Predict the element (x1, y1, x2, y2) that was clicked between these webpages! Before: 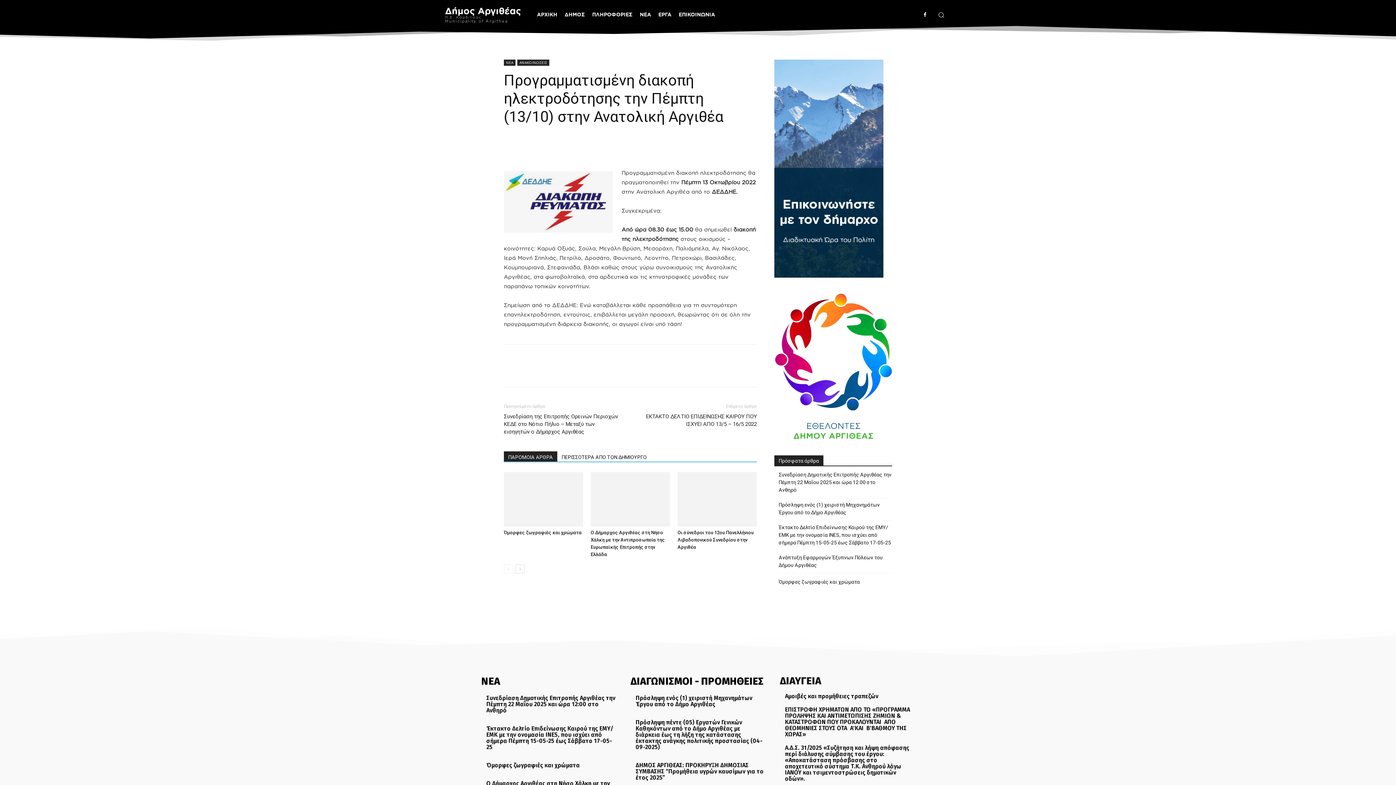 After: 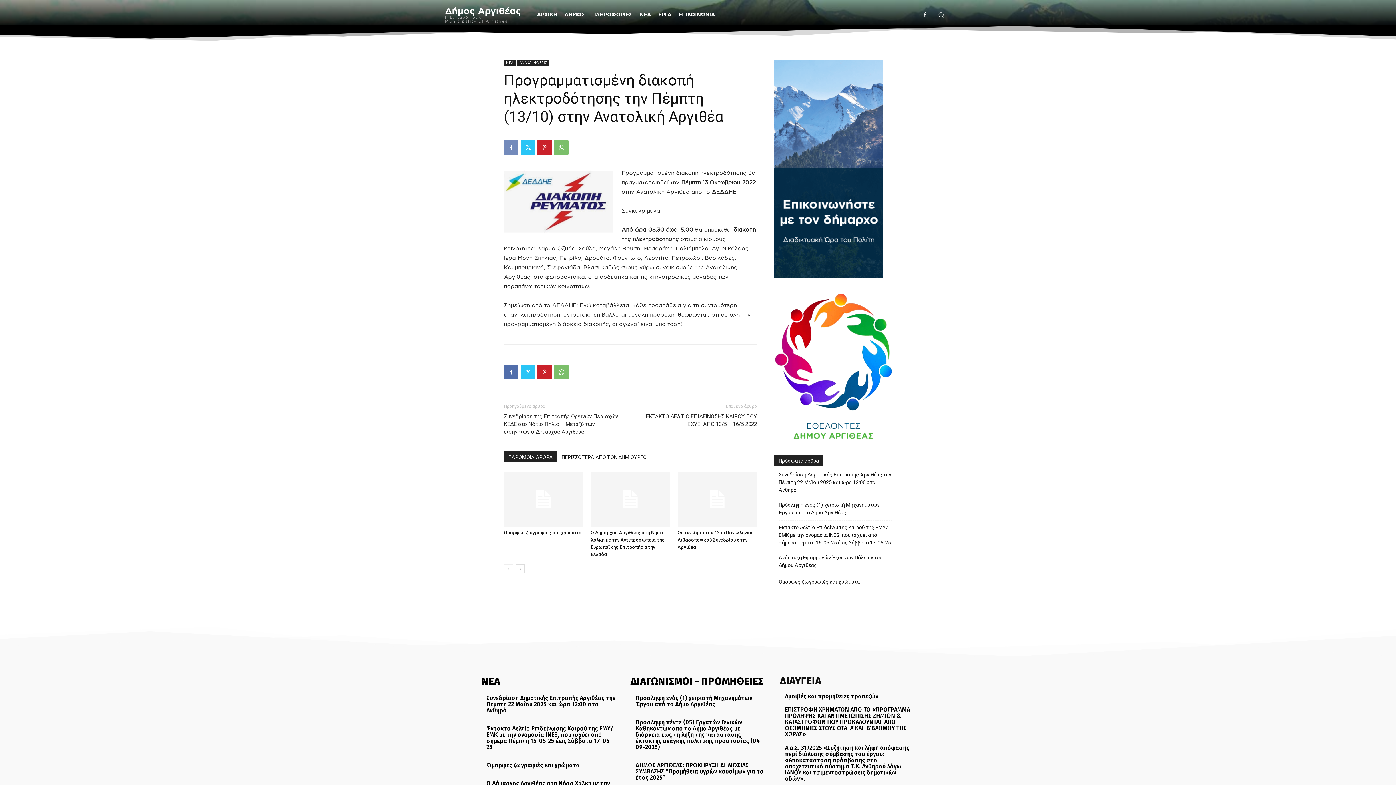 Action: bbox: (504, 140, 518, 154)